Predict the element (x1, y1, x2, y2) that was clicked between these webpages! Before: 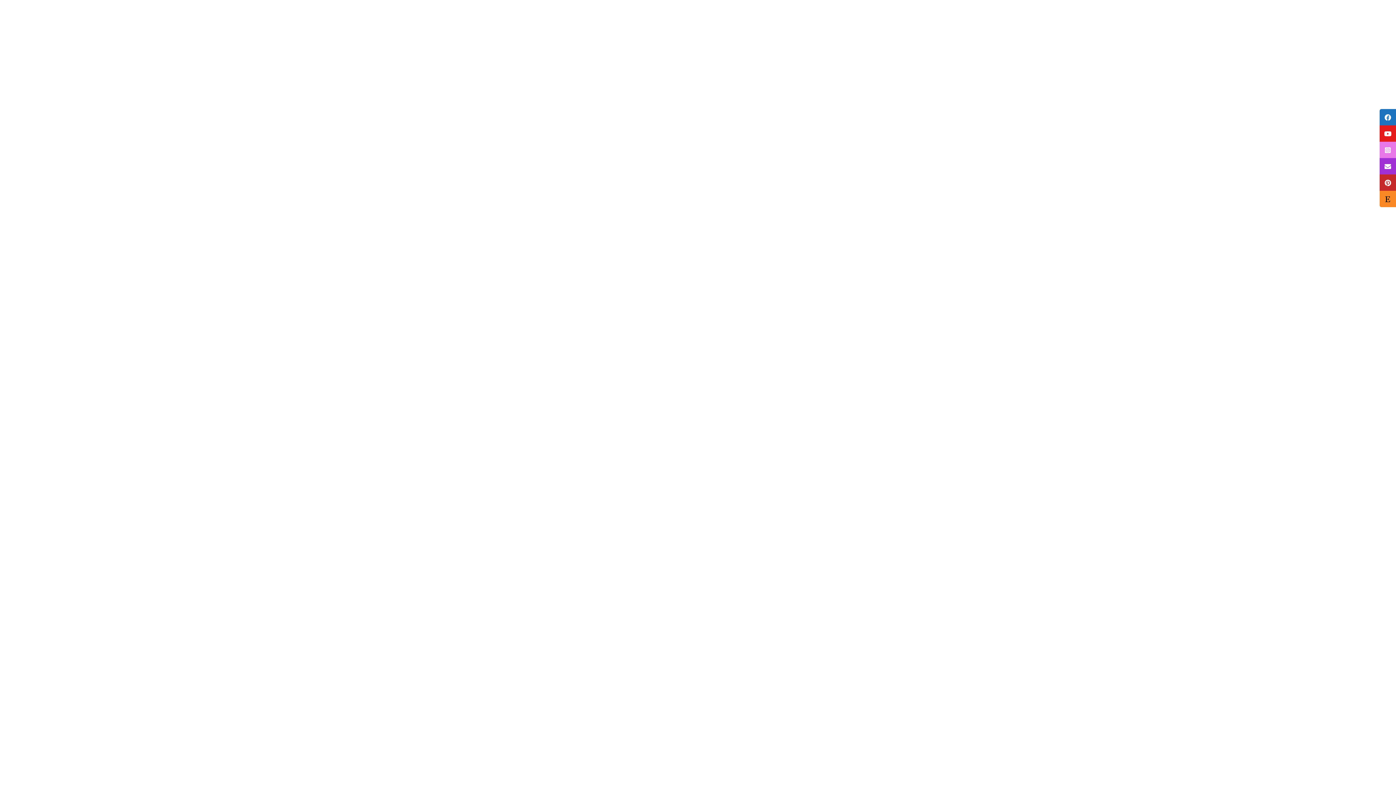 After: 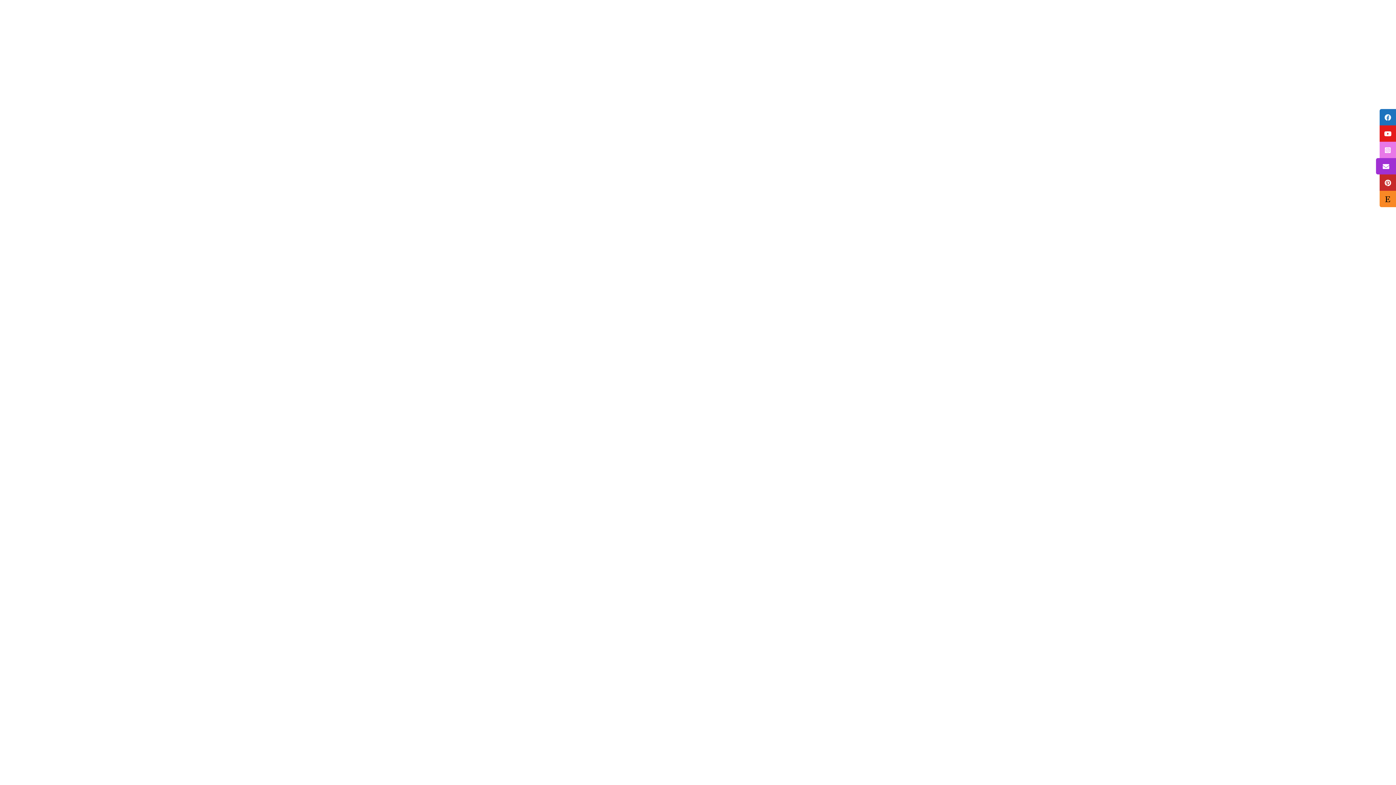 Action: bbox: (1380, 158, 1396, 174)